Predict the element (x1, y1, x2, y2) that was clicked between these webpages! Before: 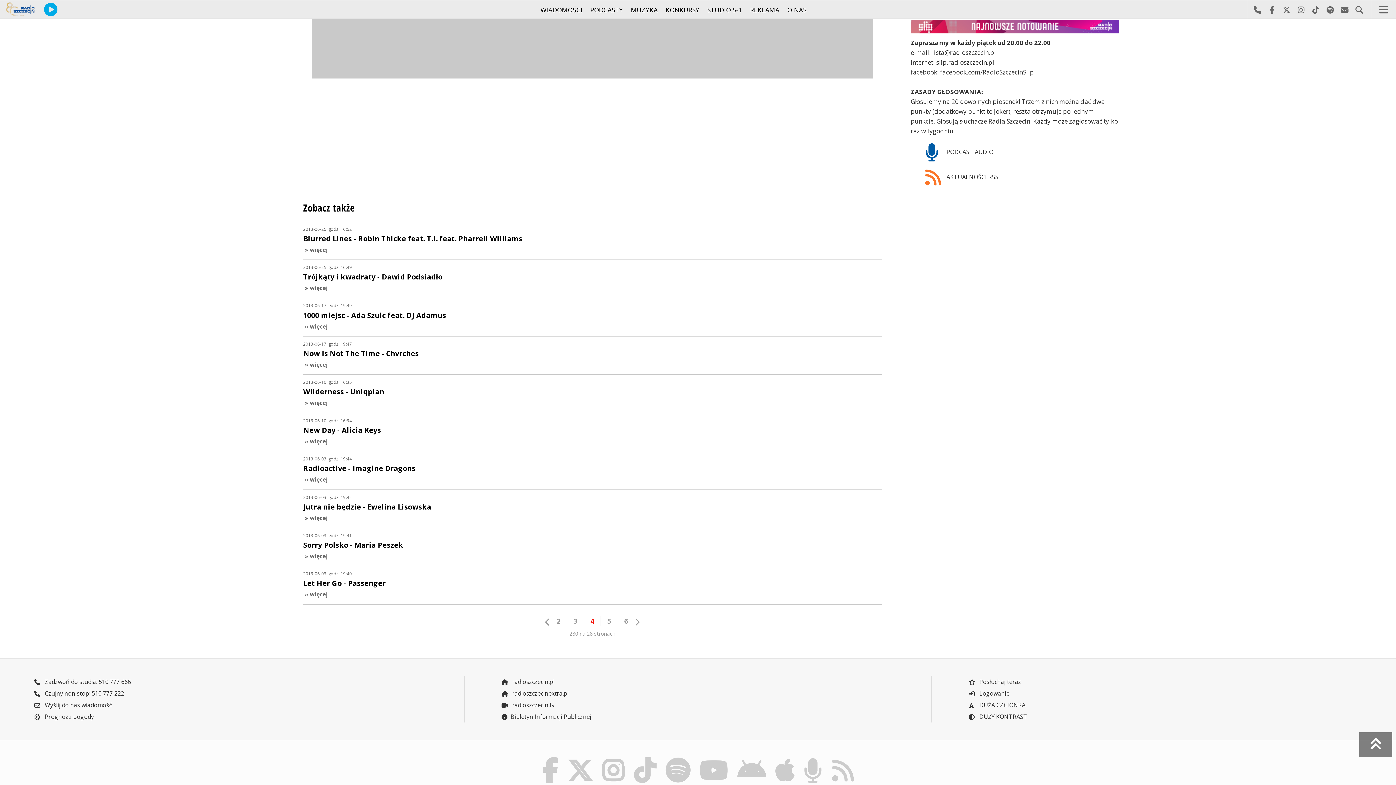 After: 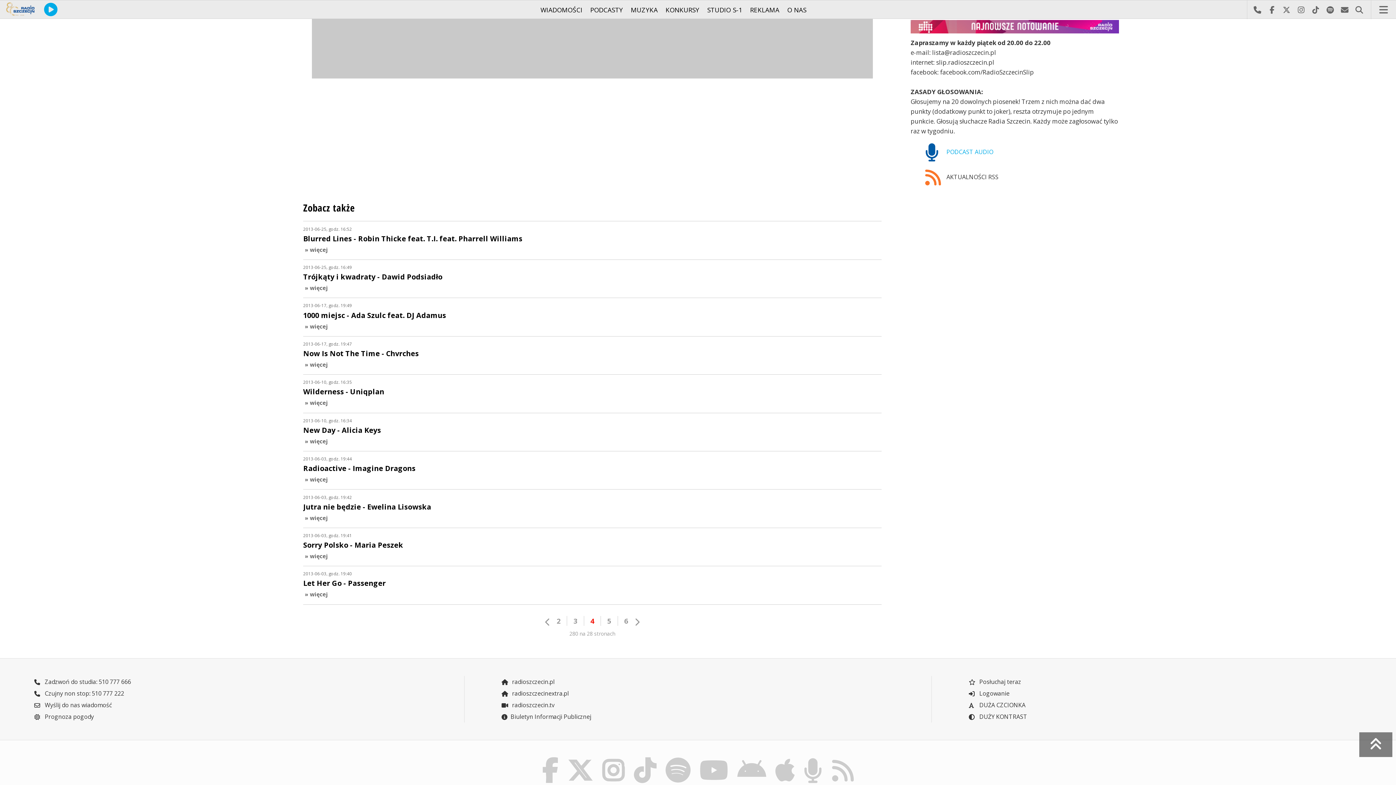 Action: bbox: (925, 139, 1119, 165) label:  PODCAST AUDIO